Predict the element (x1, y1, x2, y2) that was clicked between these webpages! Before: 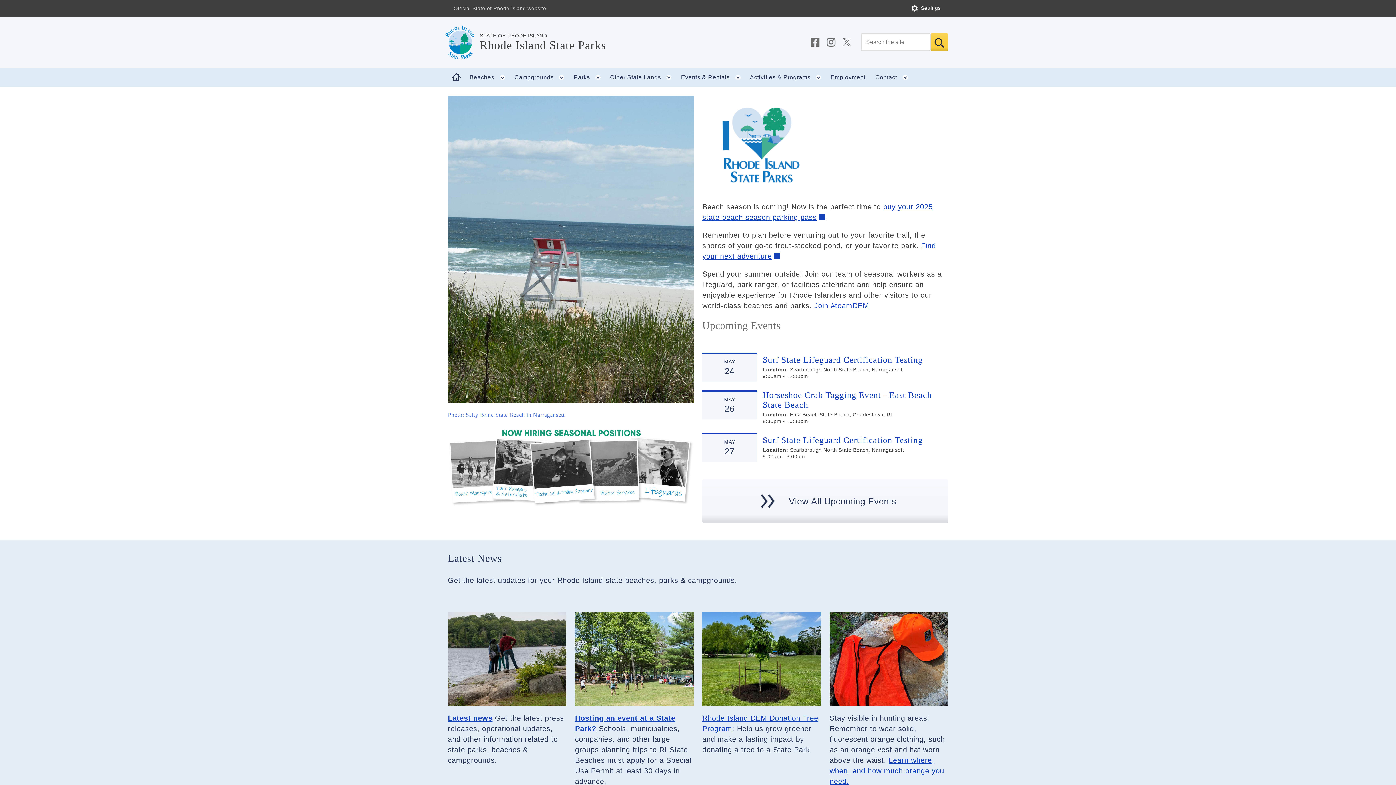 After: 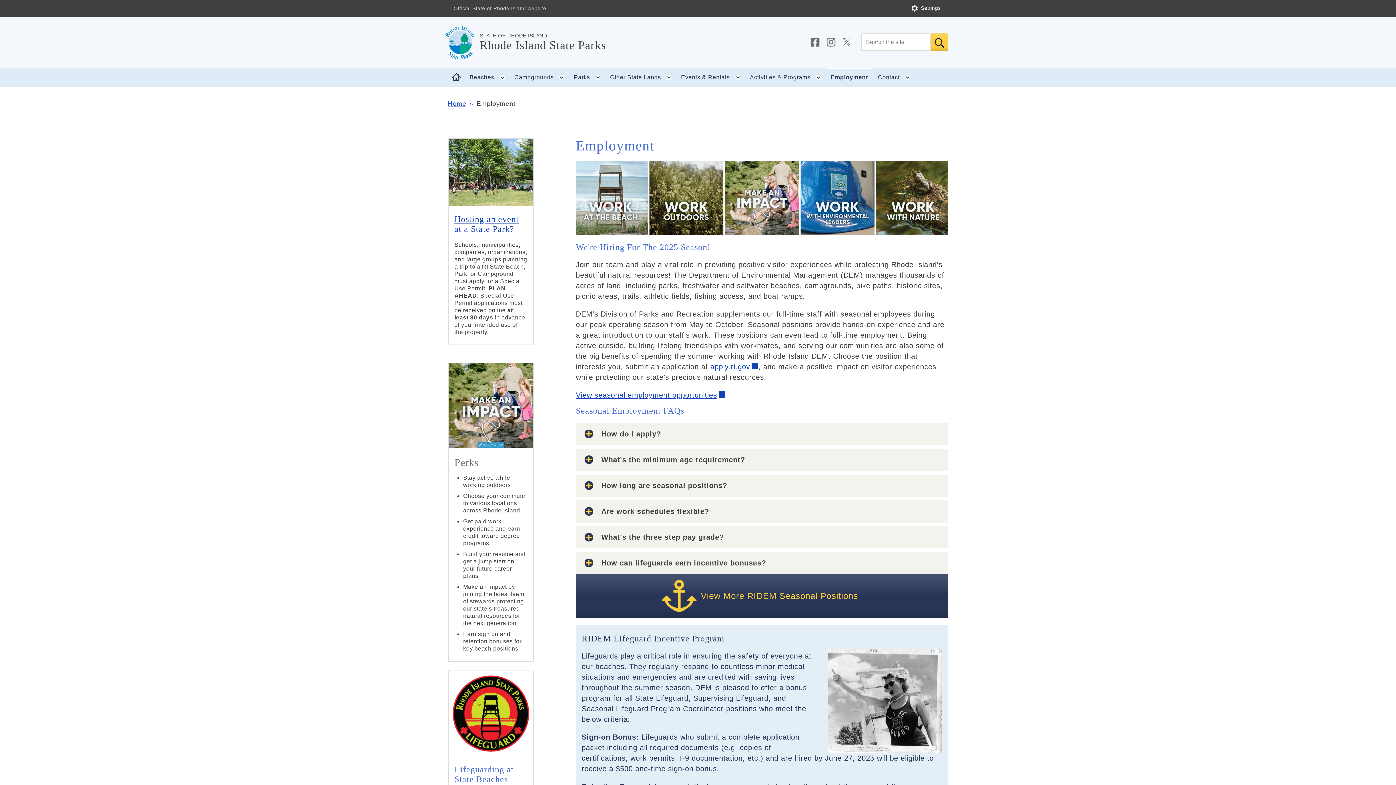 Action: bbox: (825, 67, 870, 86) label: Employment